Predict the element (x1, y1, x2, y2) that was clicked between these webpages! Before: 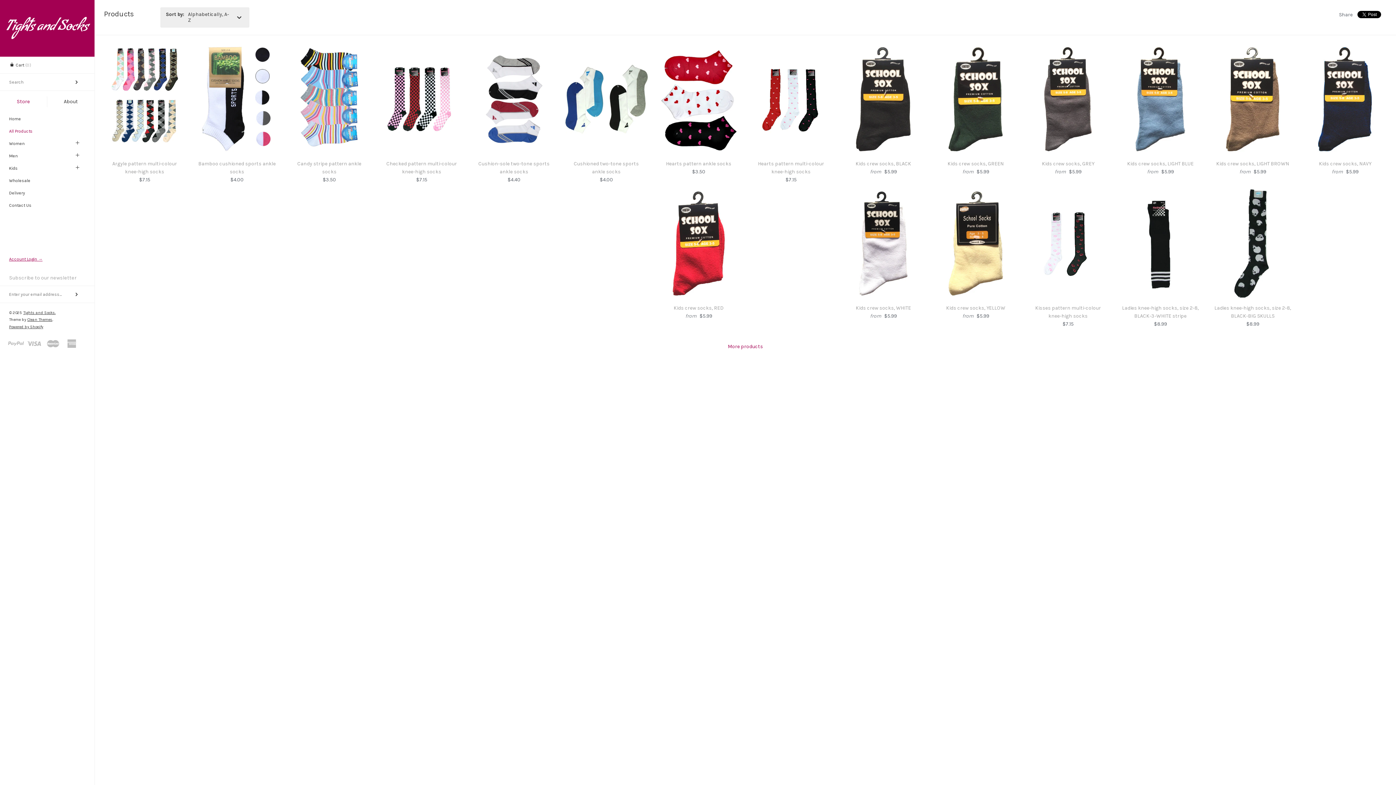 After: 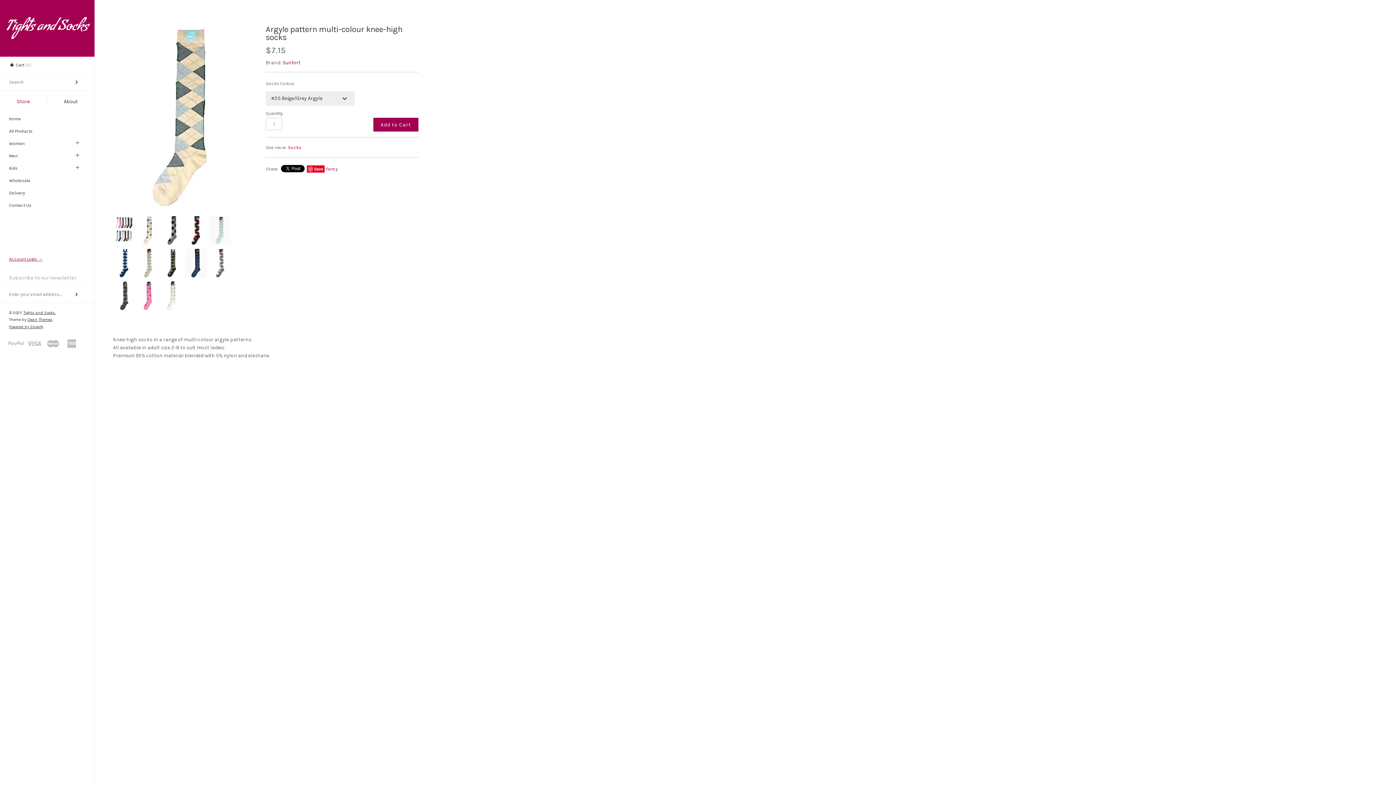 Action: bbox: (102, 43, 187, 49)